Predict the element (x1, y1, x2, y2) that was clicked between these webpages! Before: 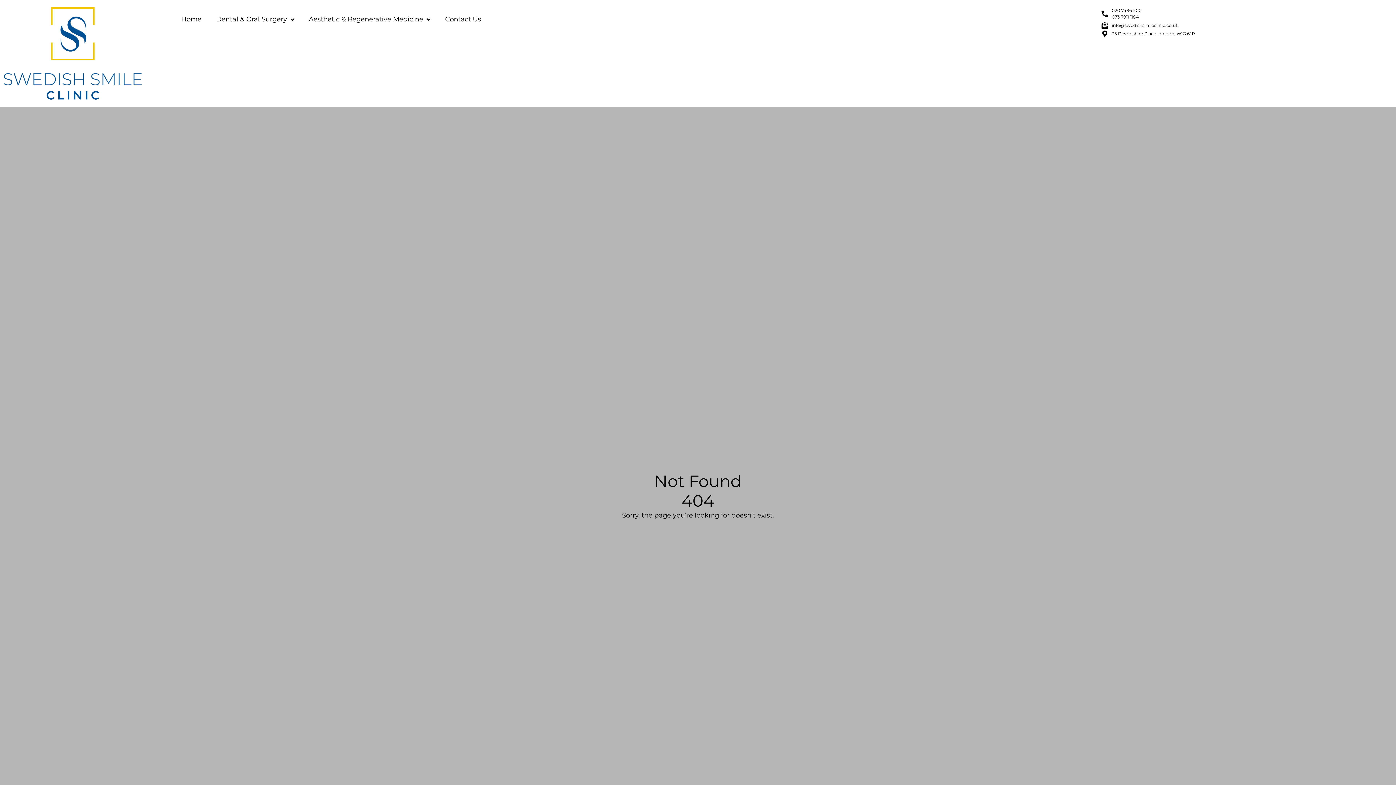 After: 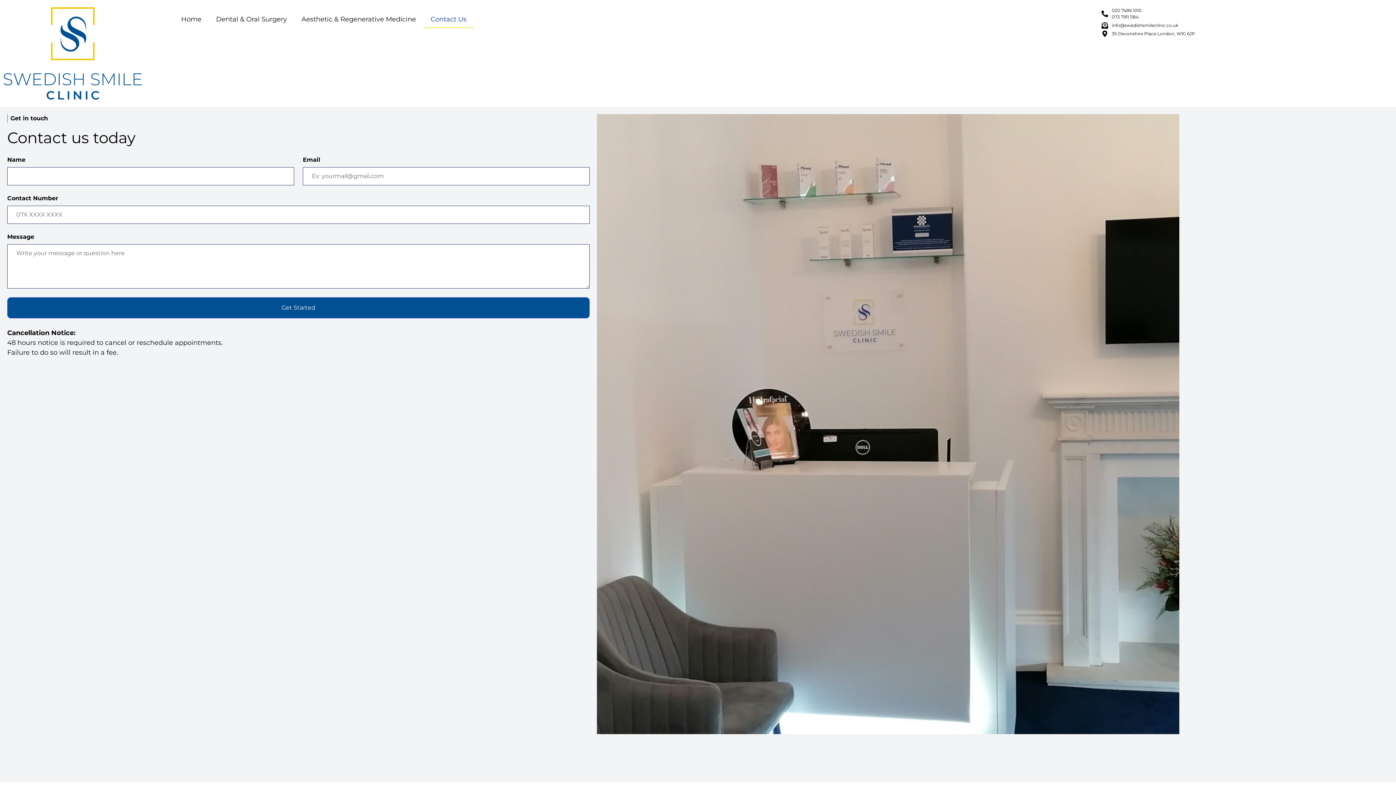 Action: label: Contact Us bbox: (437, 10, 488, 28)